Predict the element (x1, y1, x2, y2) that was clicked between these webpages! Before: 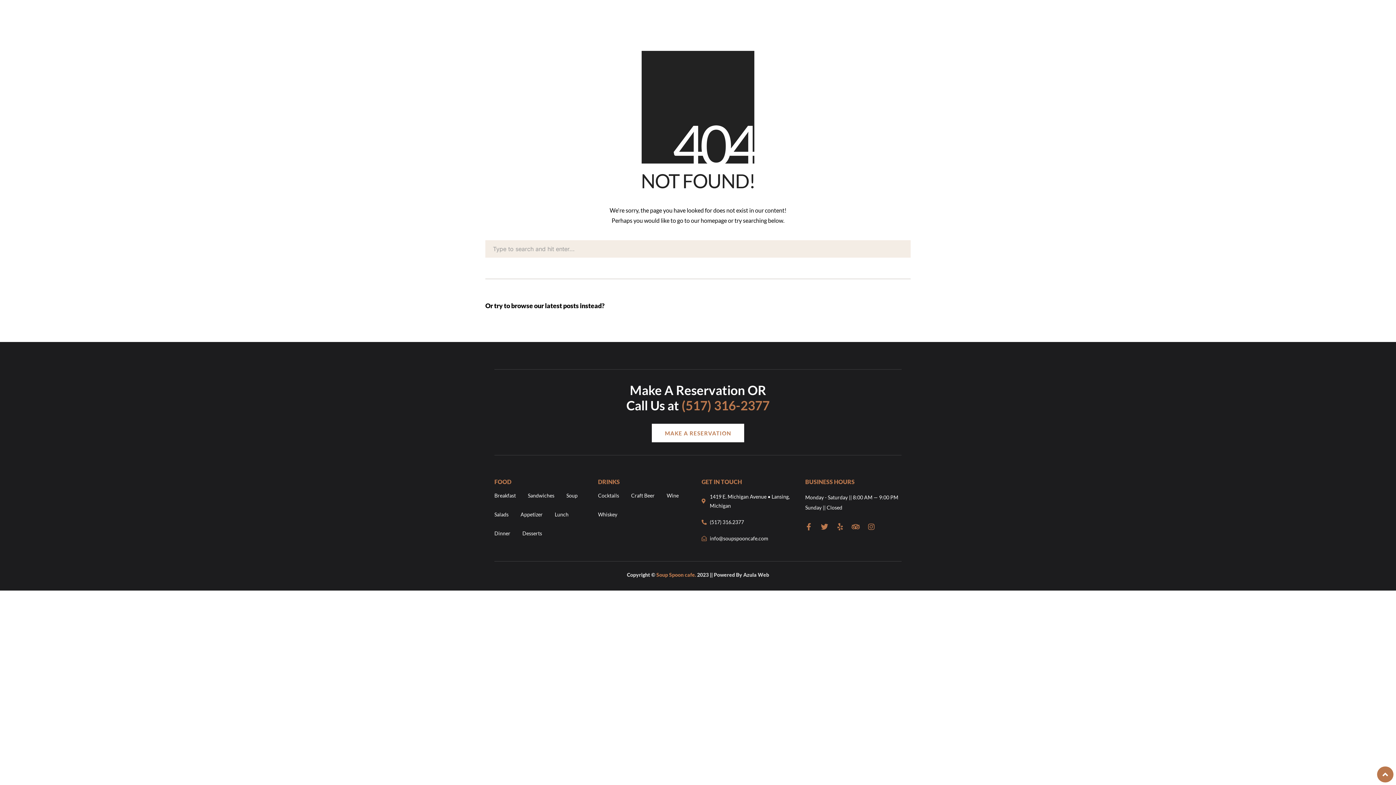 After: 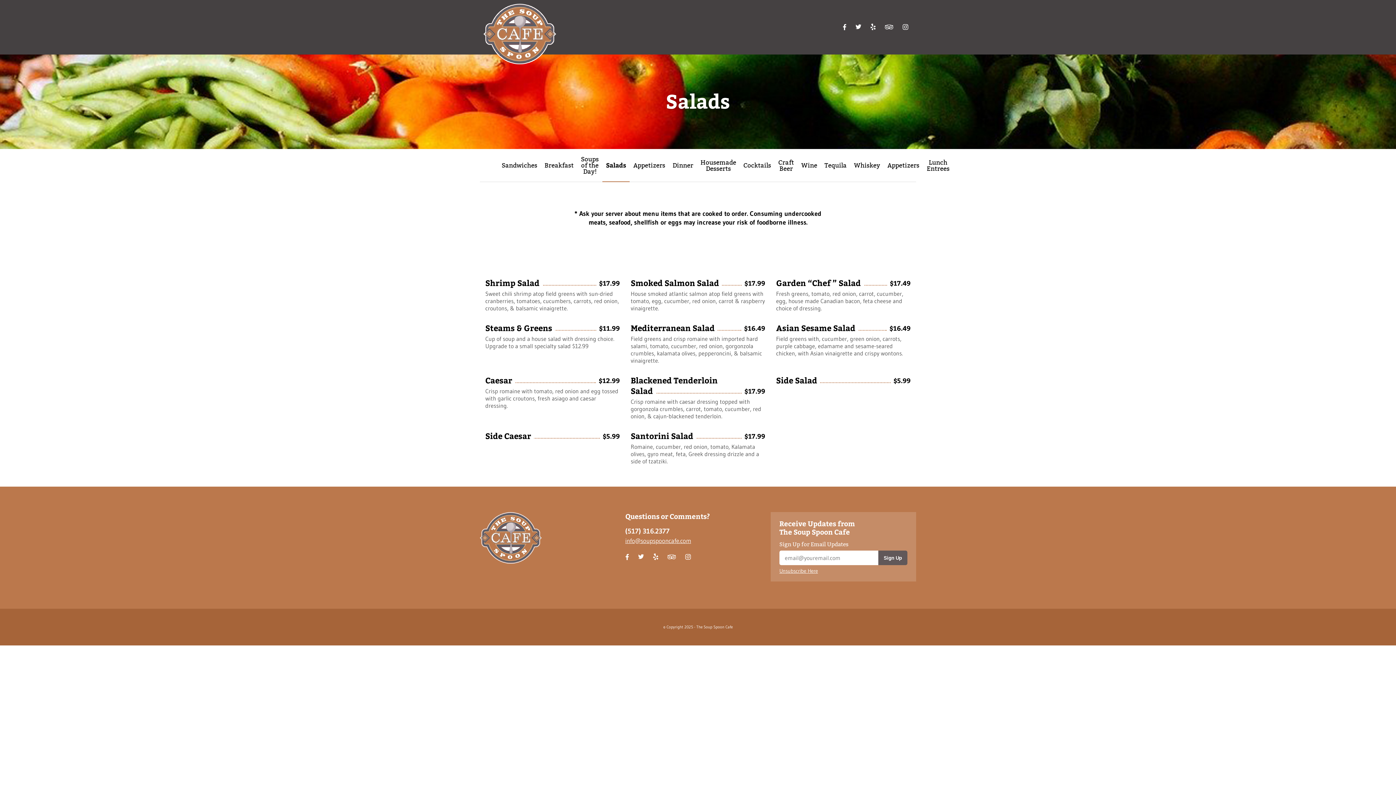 Action: bbox: (489, 510, 514, 519) label: Salads